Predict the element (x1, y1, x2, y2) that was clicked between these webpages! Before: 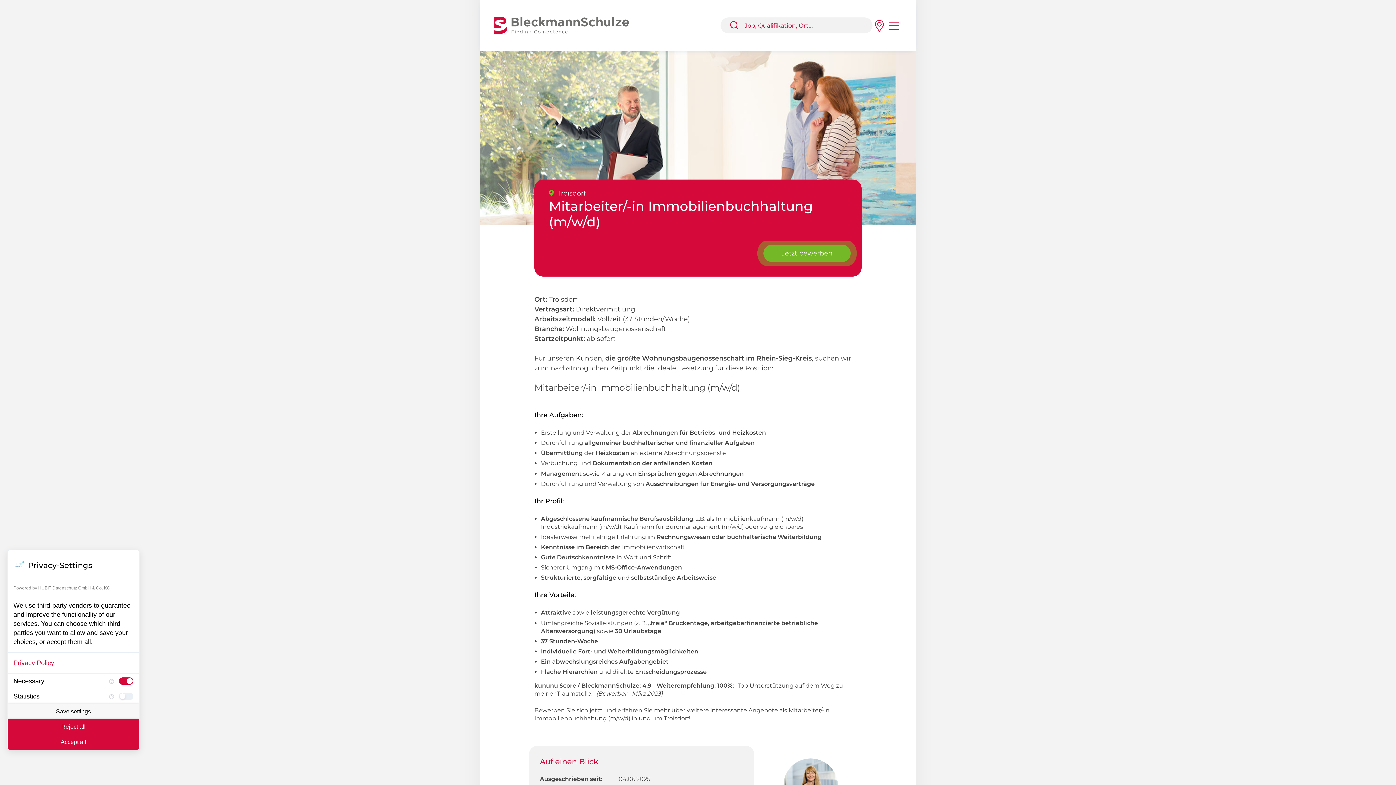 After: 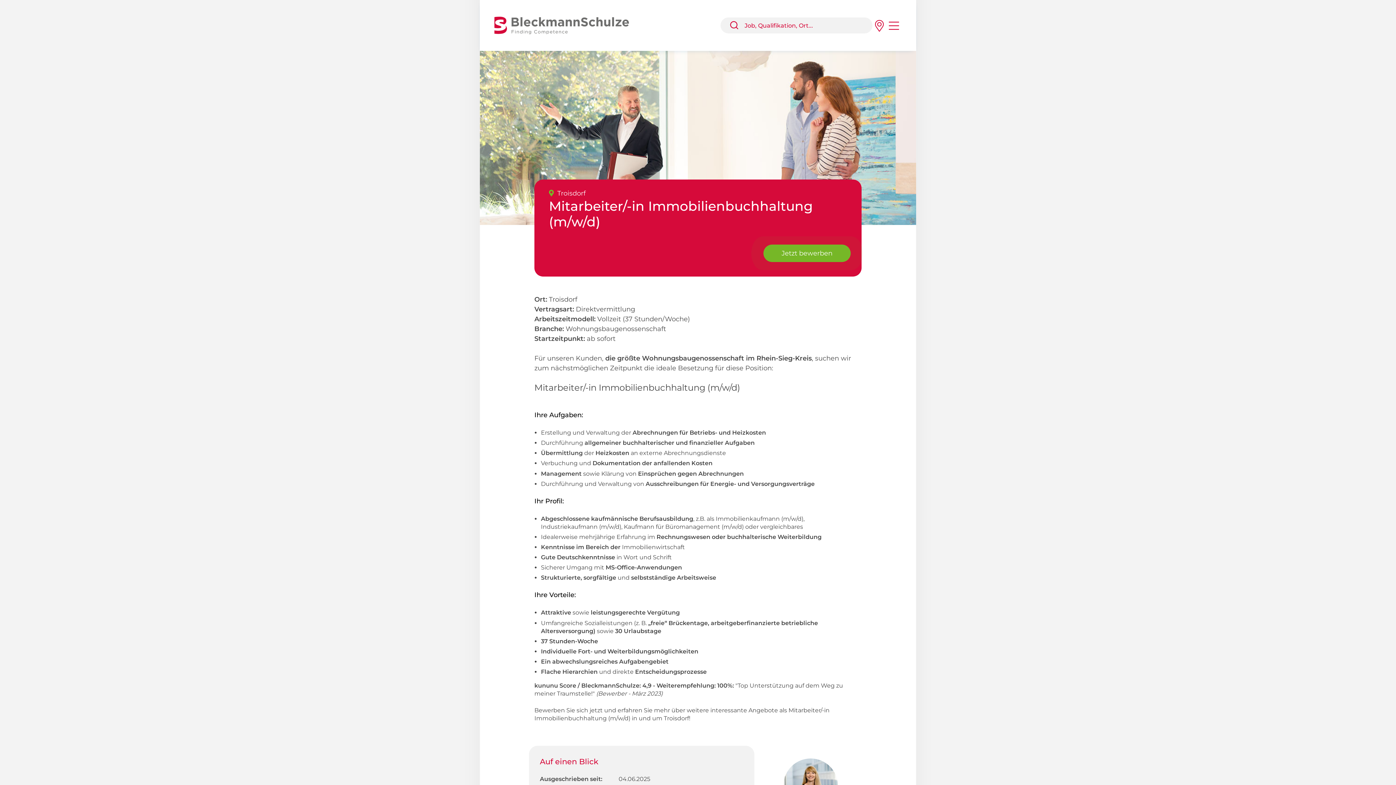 Action: bbox: (7, 719, 139, 734) label: Reject all